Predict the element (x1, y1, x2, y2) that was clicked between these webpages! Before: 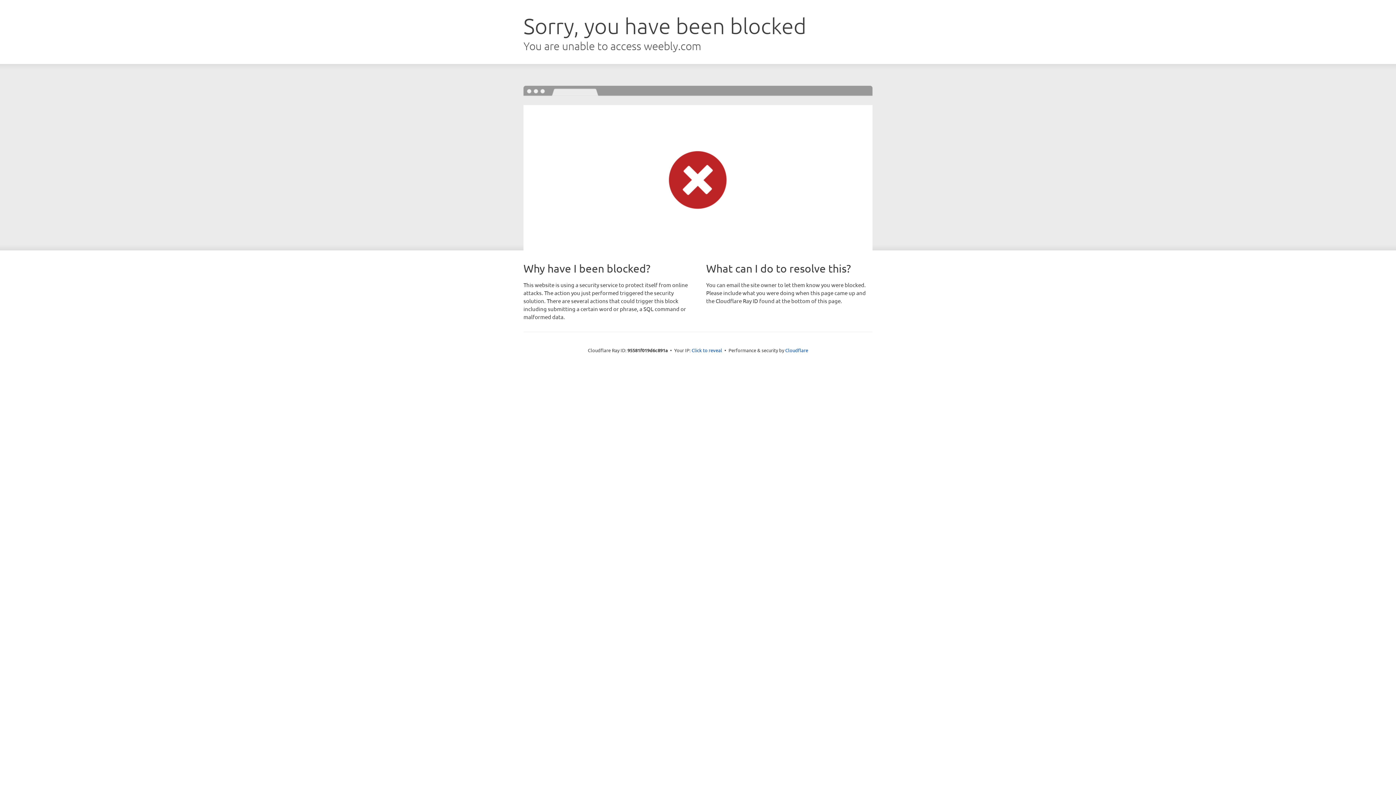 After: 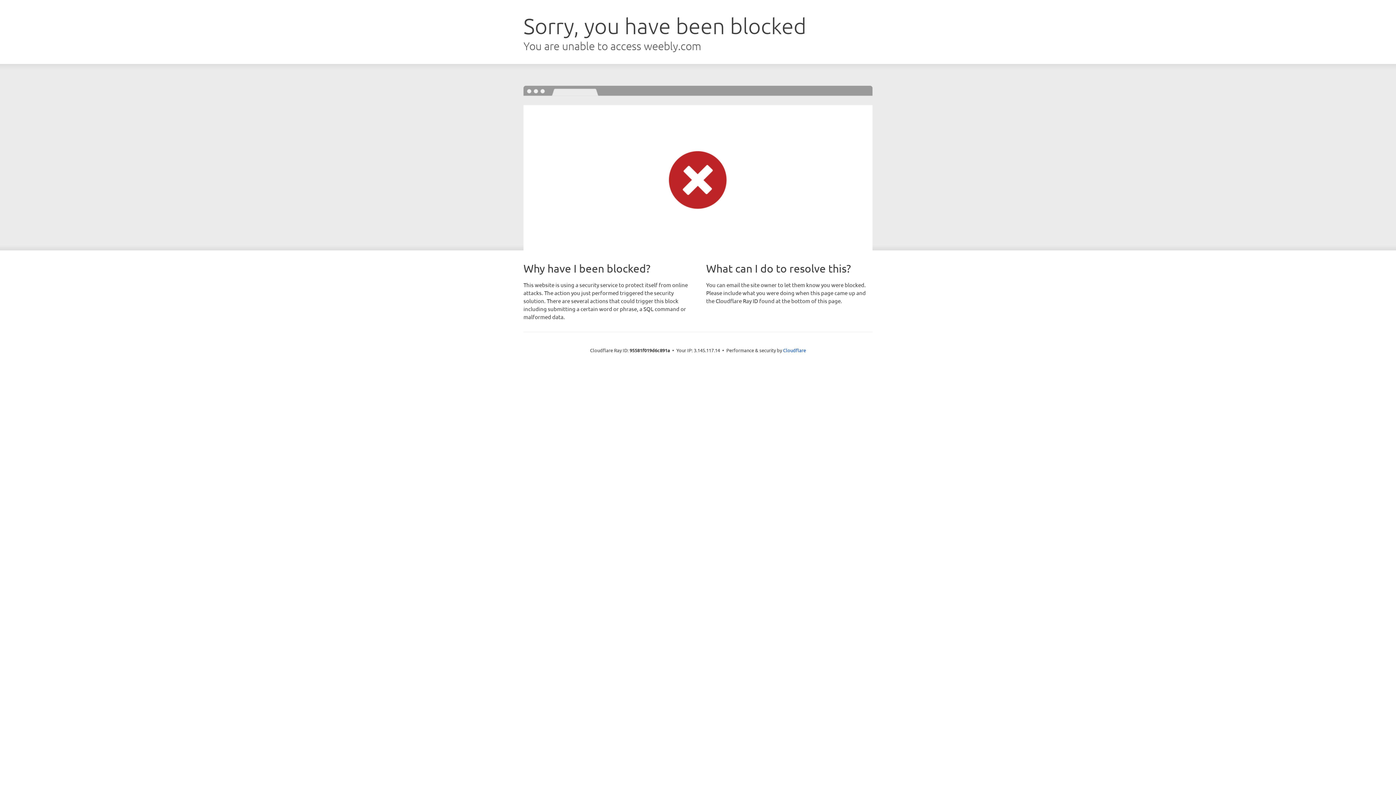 Action: bbox: (691, 346, 722, 353) label: Click to reveal